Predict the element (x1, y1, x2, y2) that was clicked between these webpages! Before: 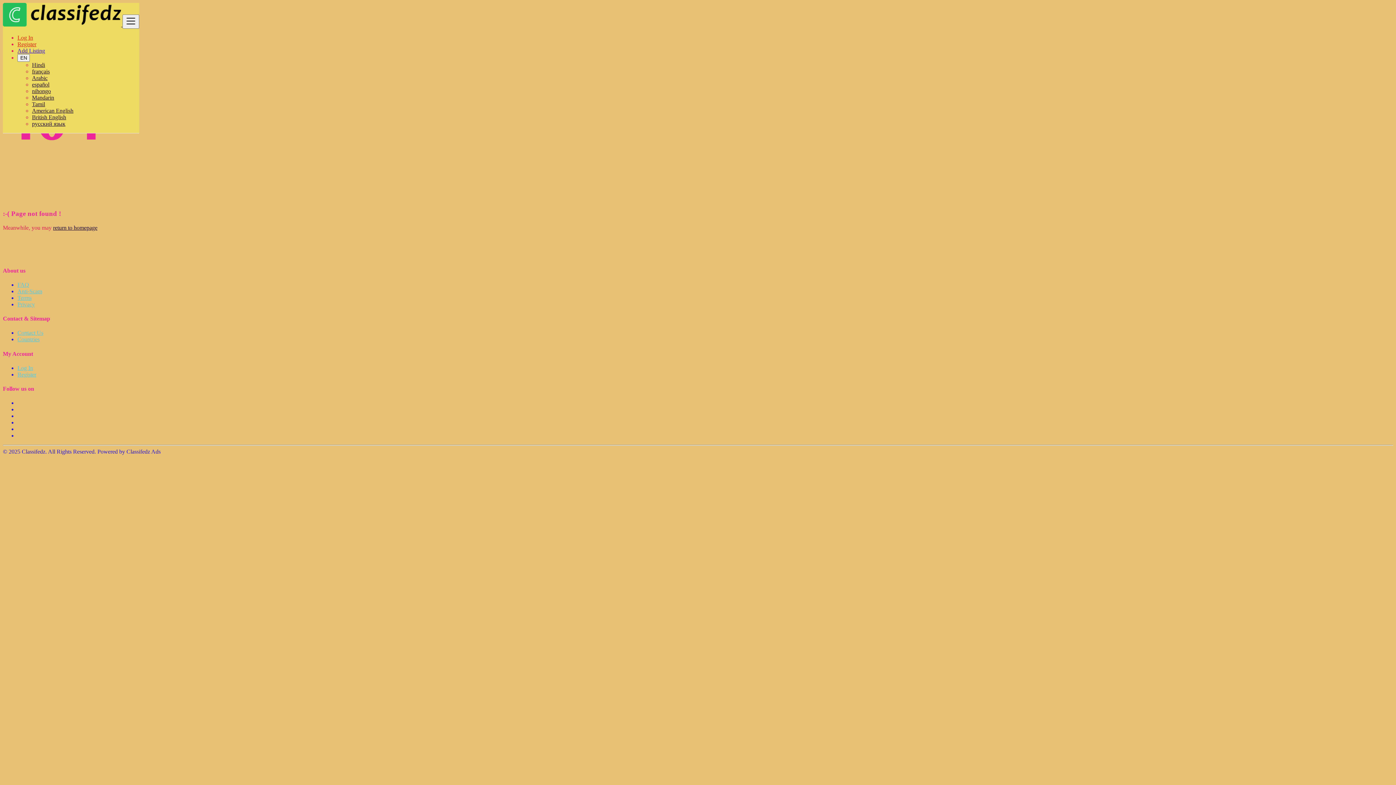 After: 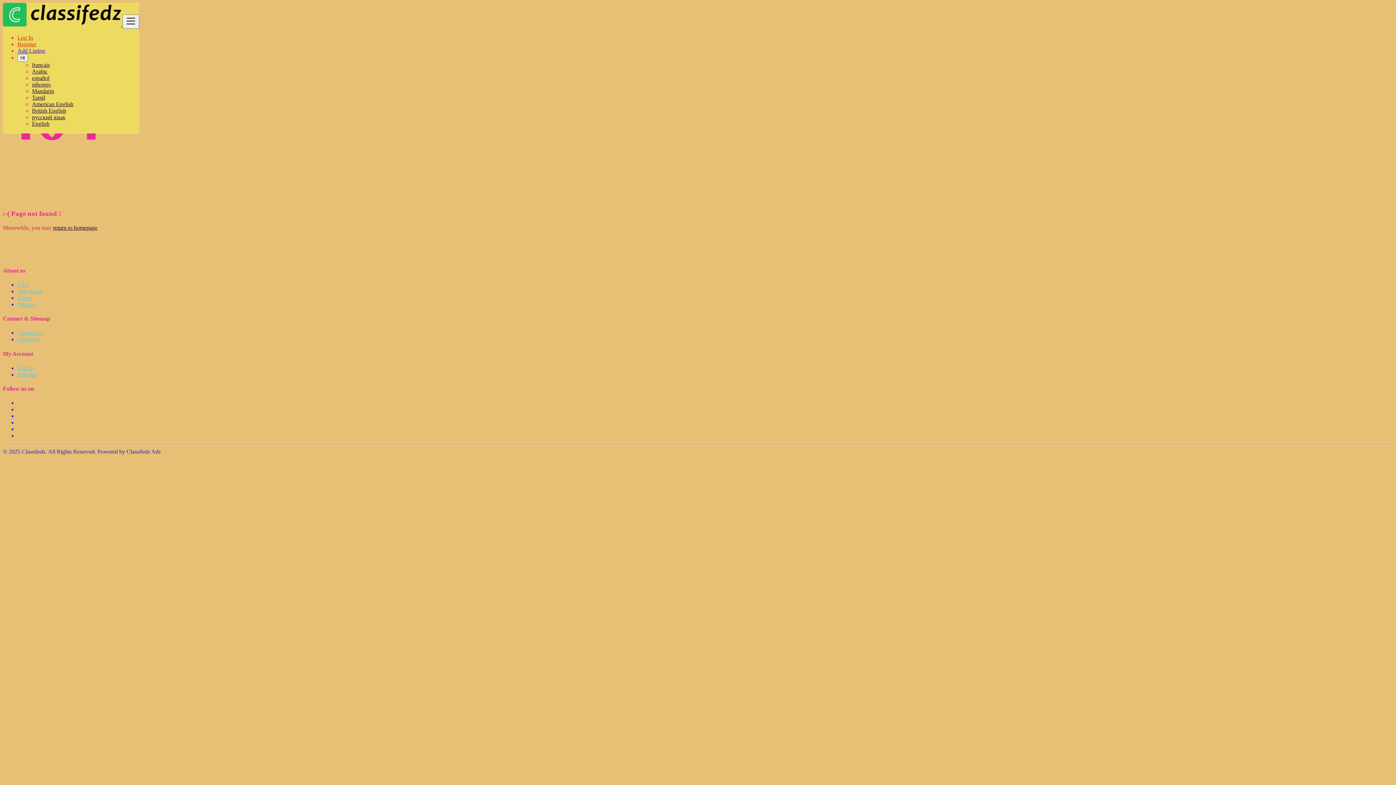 Action: bbox: (32, 61, 45, 68) label: Hindi